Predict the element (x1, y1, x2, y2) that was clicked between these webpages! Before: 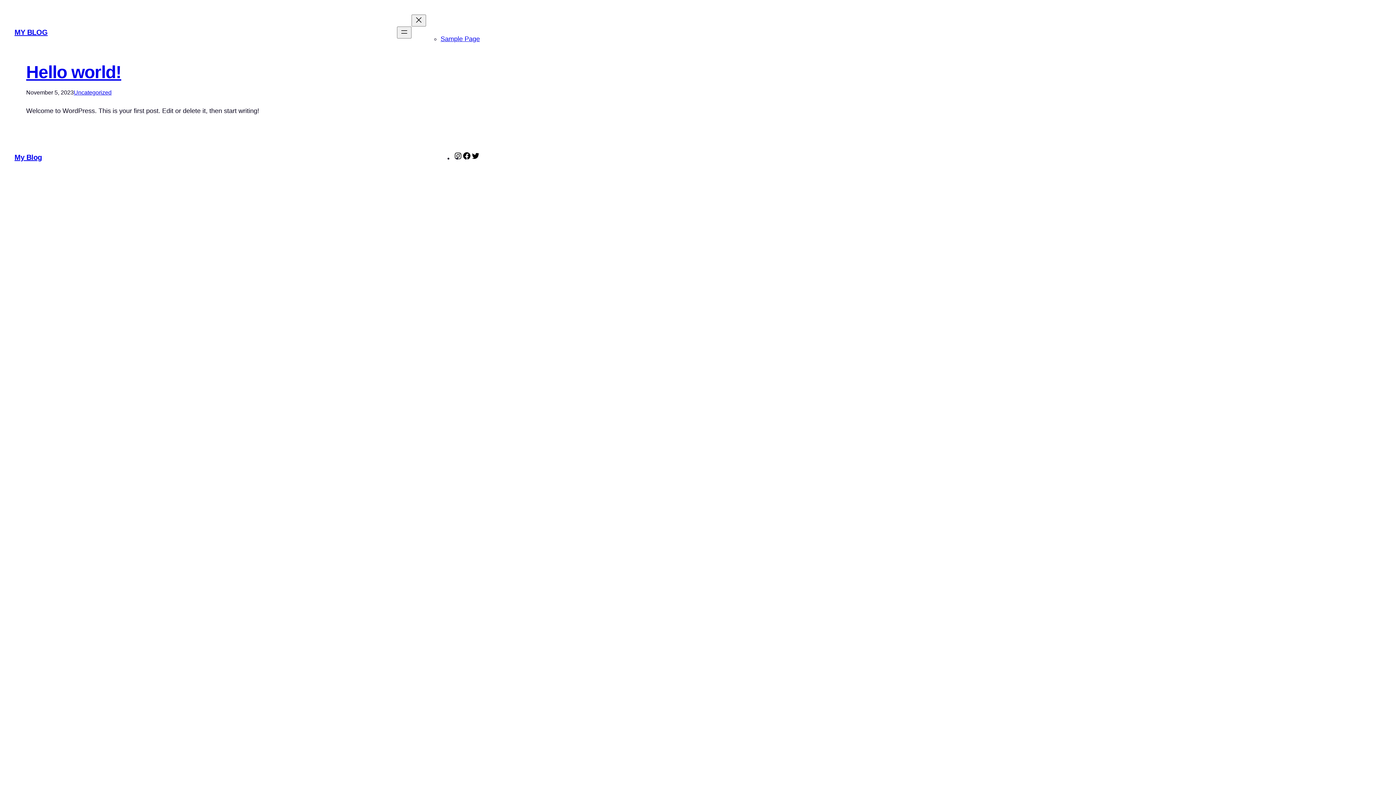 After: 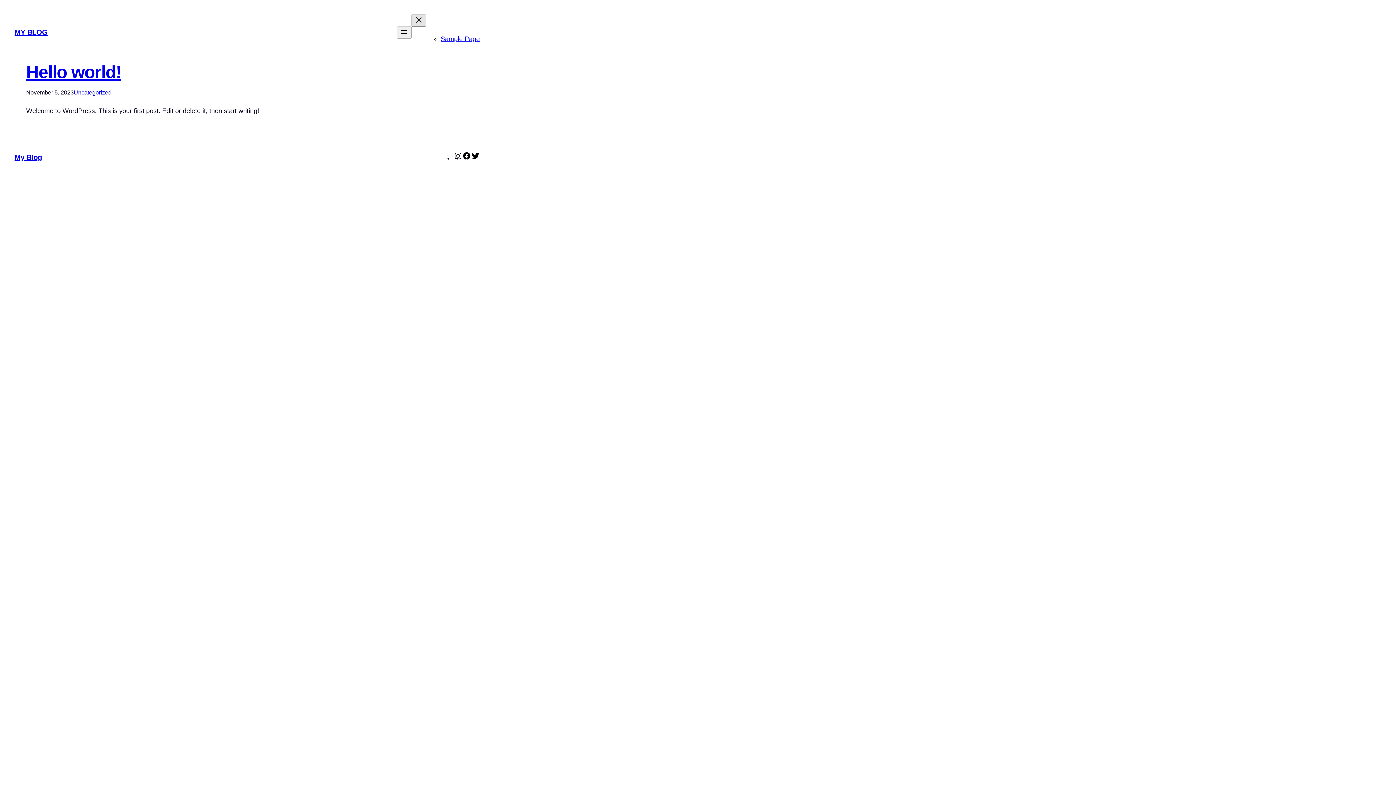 Action: bbox: (411, 14, 426, 26) label: Close menu